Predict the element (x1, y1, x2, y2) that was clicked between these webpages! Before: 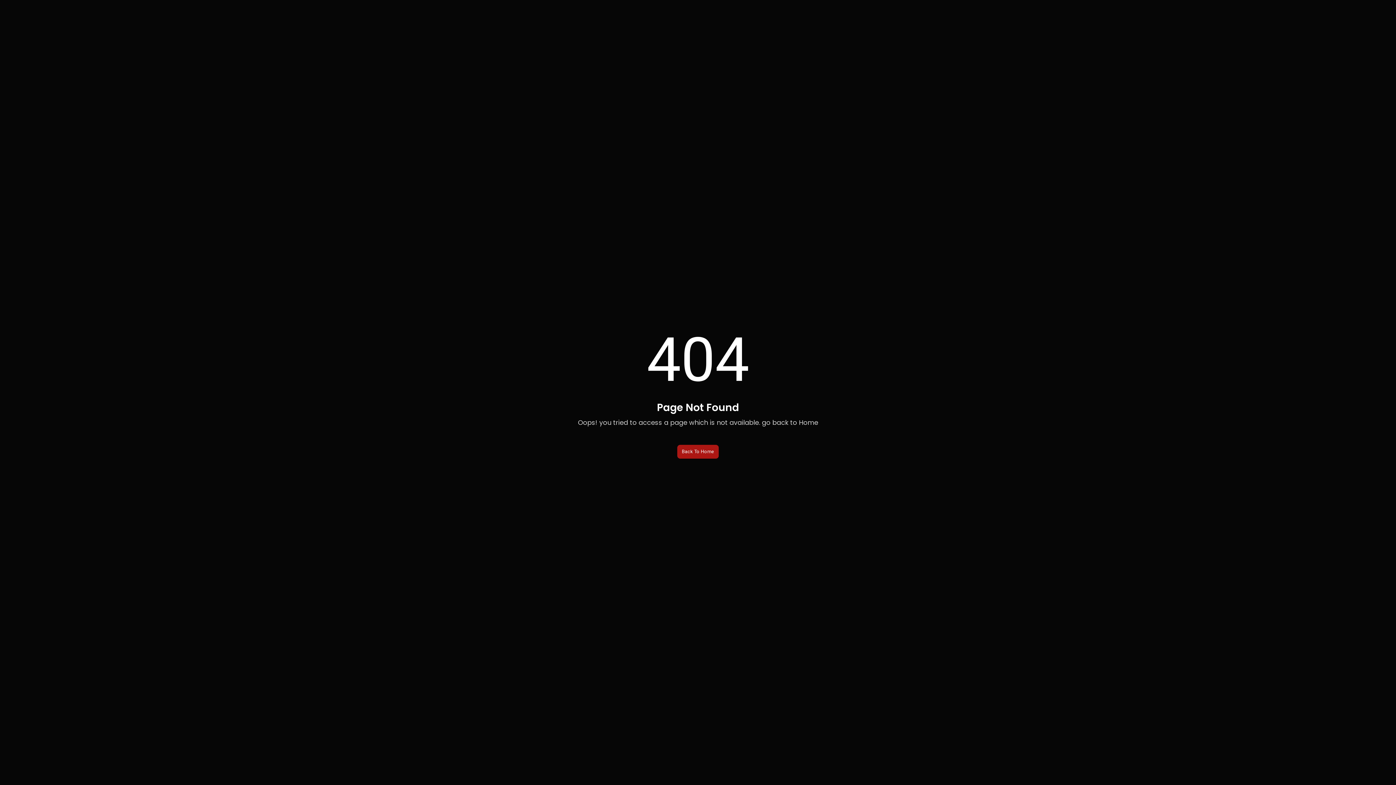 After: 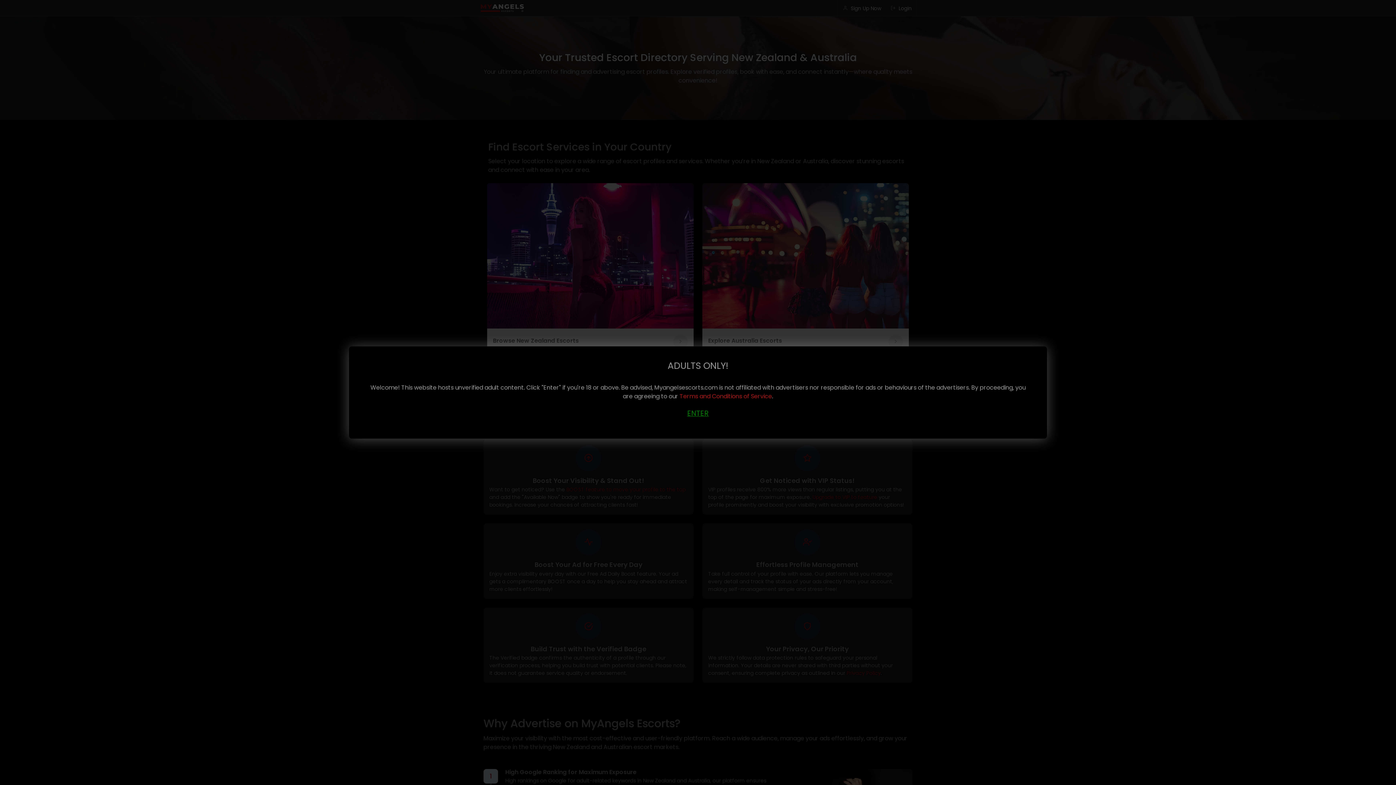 Action: bbox: (677, 444, 719, 458) label: Back To Home